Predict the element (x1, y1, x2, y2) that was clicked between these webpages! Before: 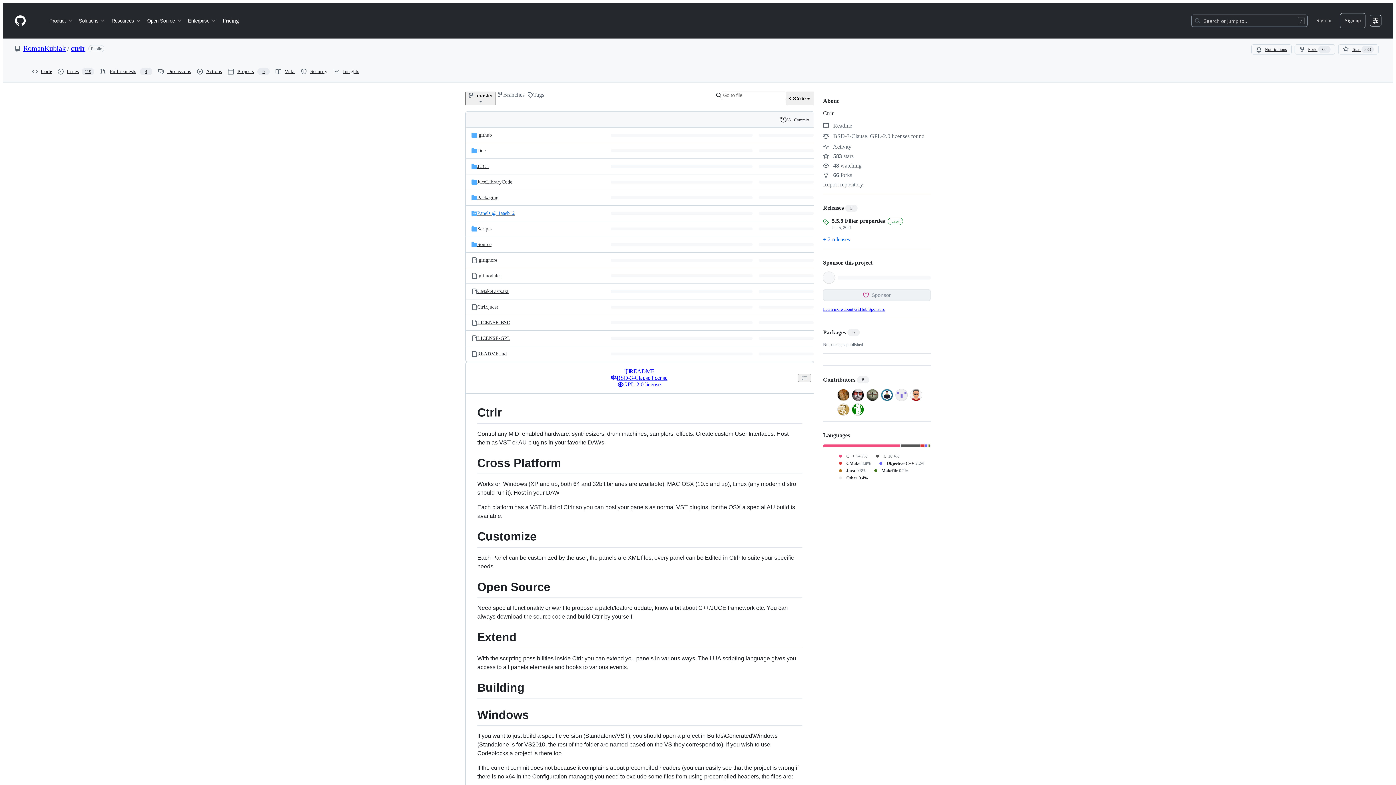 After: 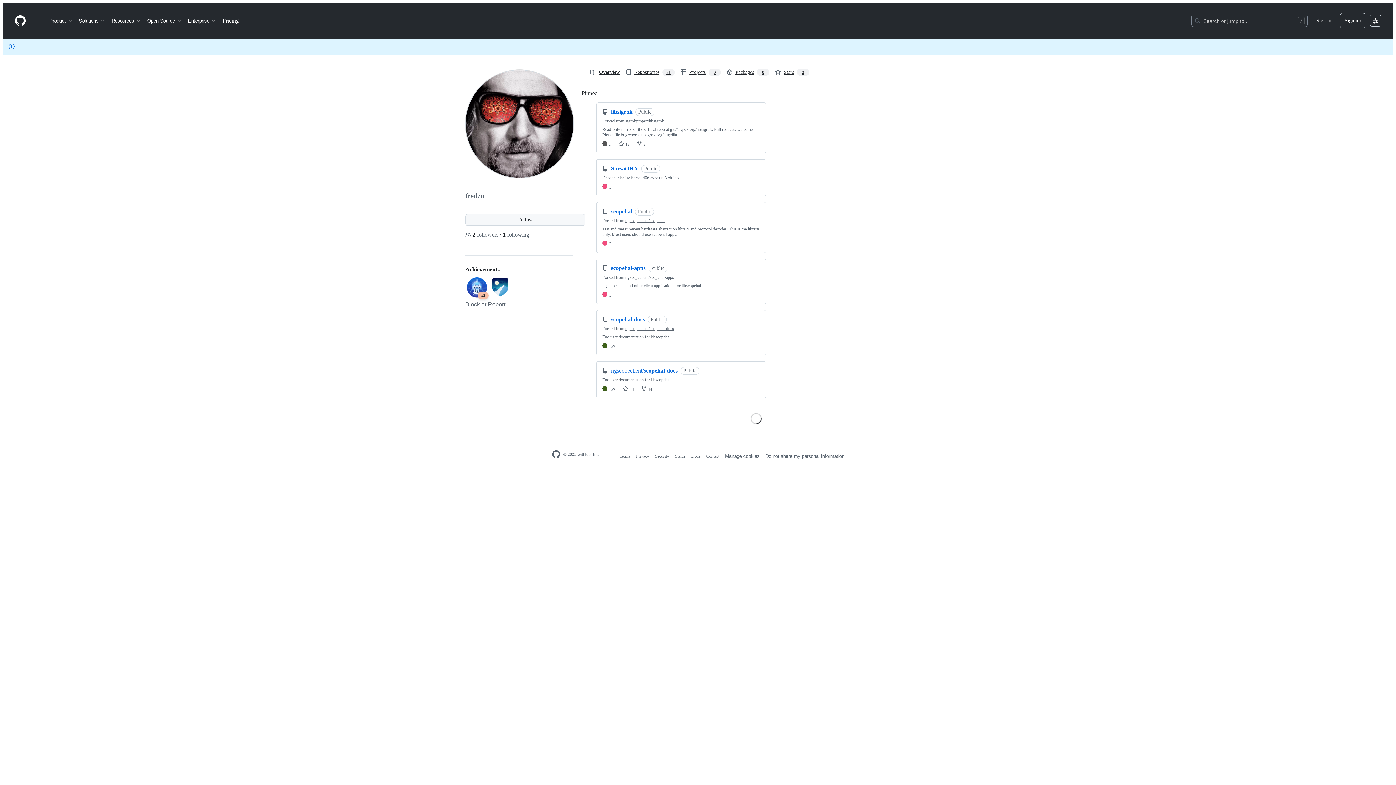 Action: bbox: (852, 391, 864, 397)